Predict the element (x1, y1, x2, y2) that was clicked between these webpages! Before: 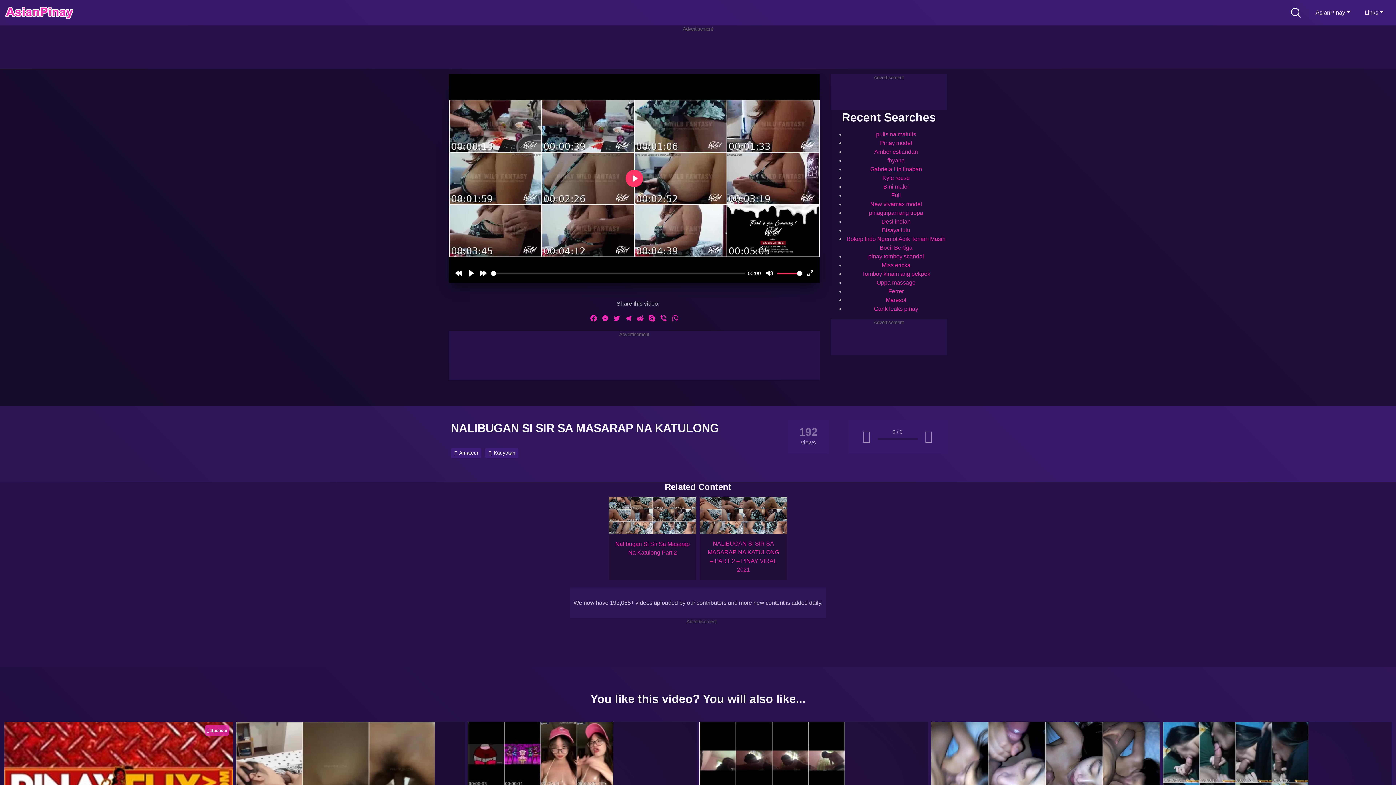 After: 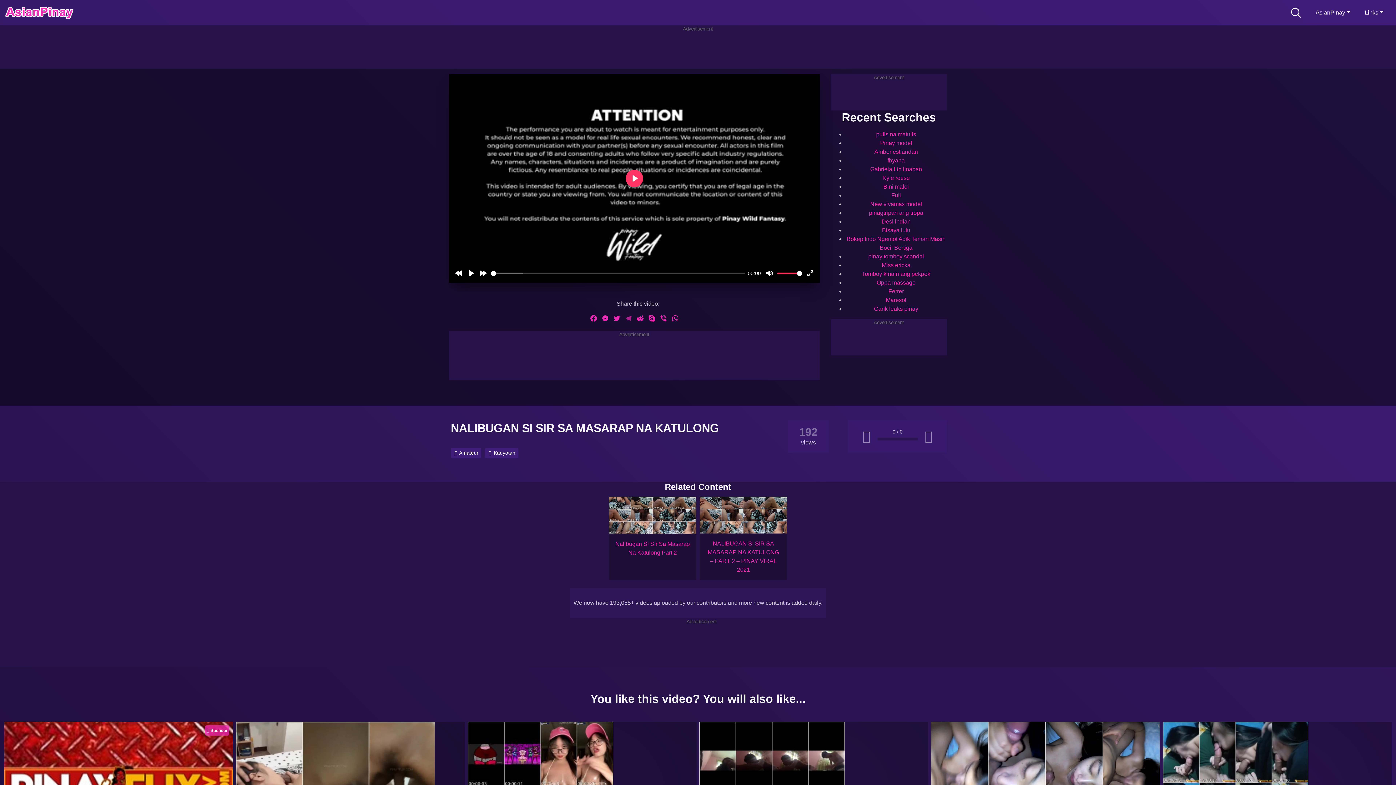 Action: bbox: (622, 314, 634, 325) label: Telegram